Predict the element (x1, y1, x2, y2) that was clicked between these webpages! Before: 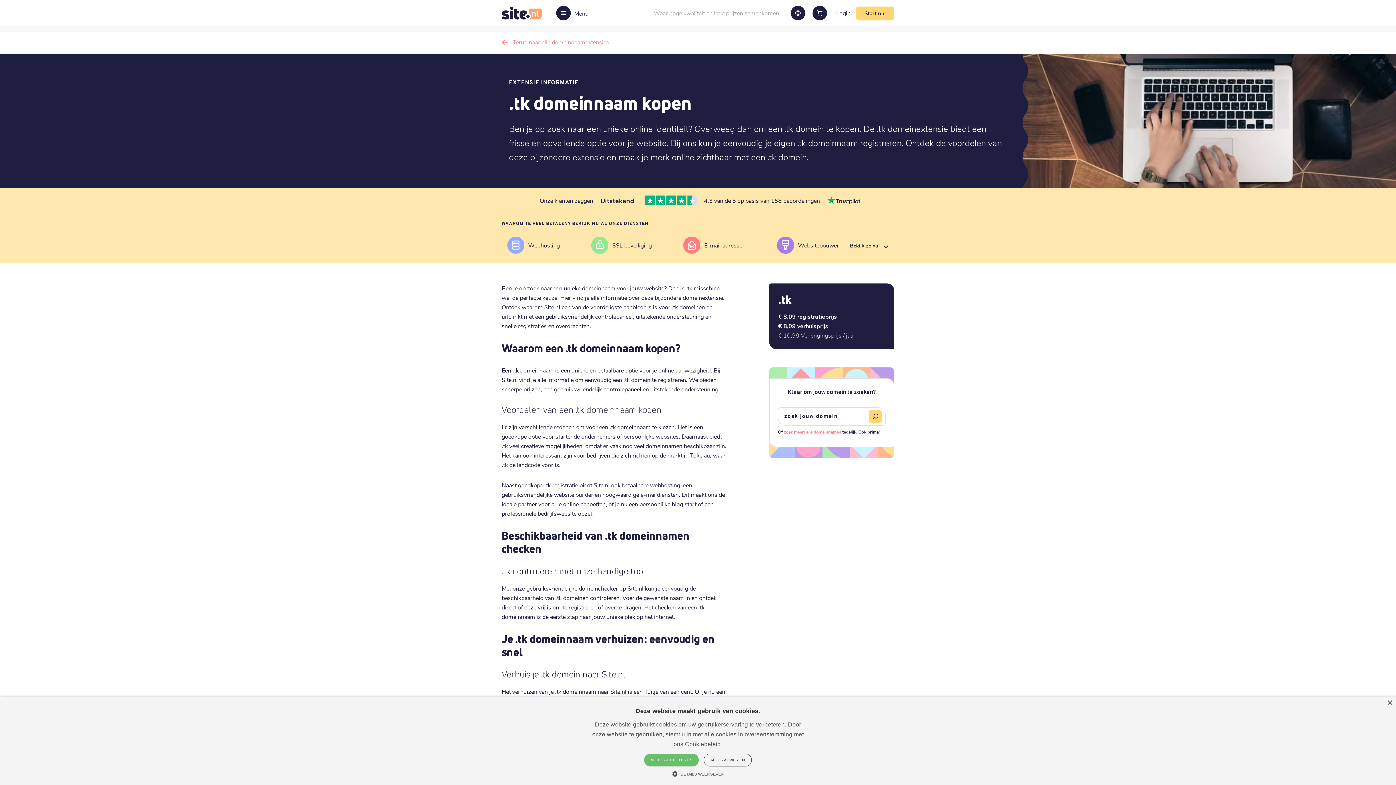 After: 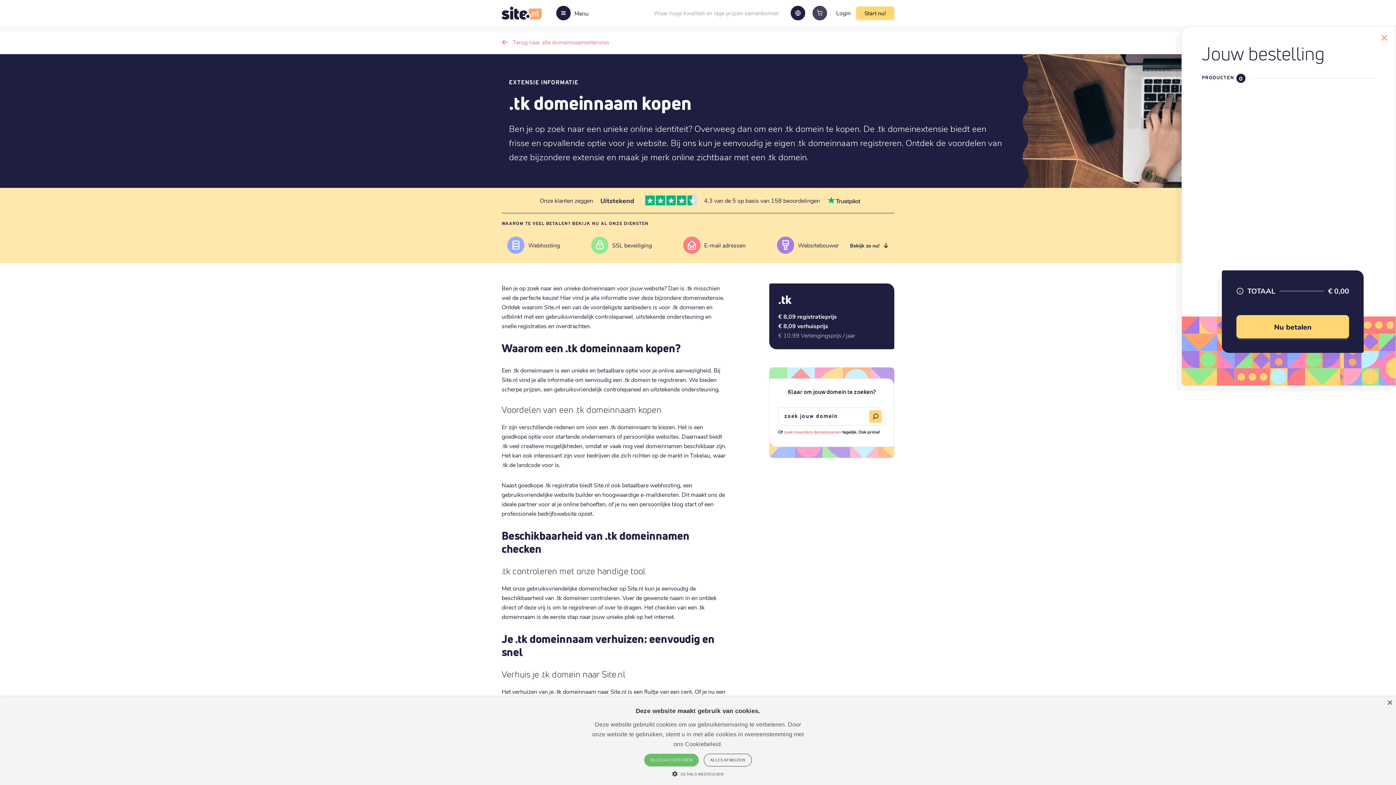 Action: bbox: (812, 5, 827, 20)